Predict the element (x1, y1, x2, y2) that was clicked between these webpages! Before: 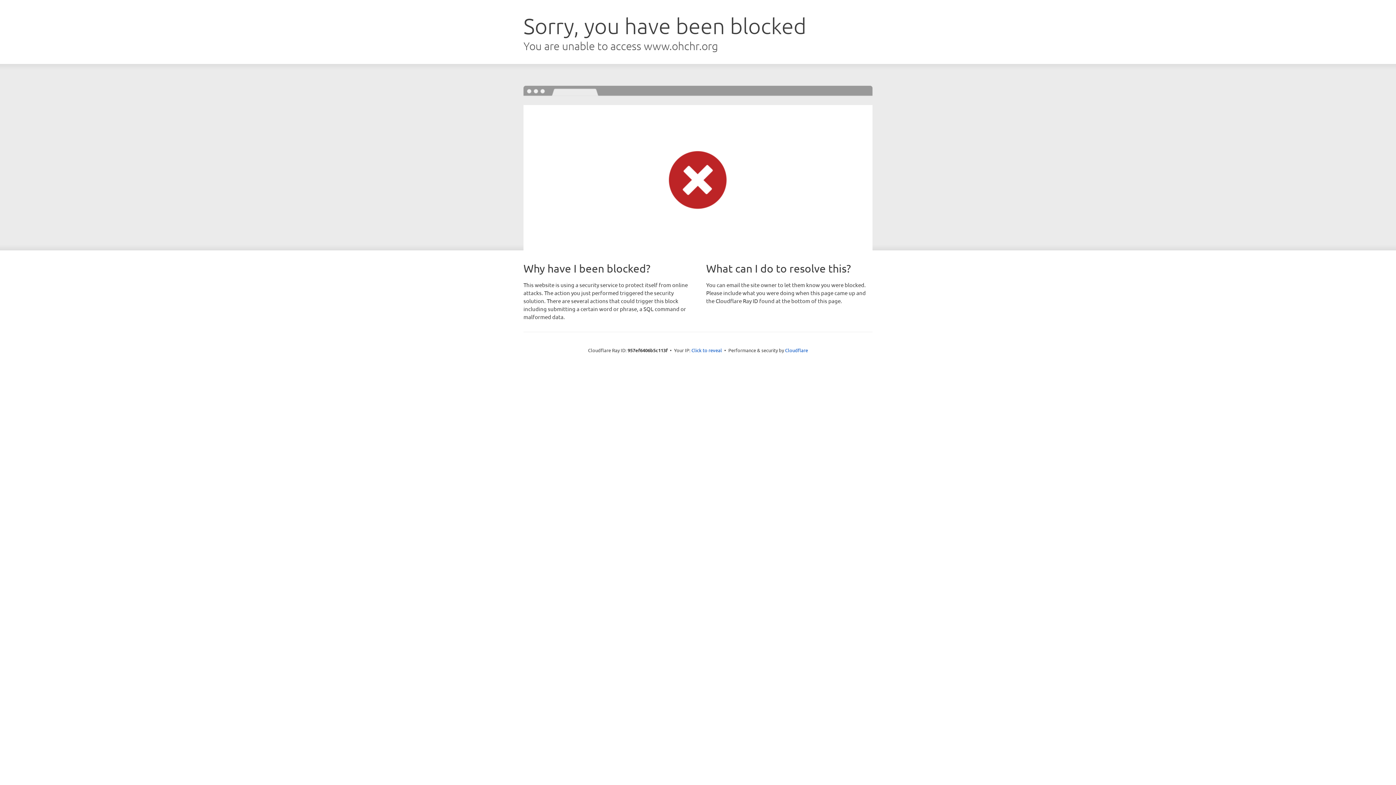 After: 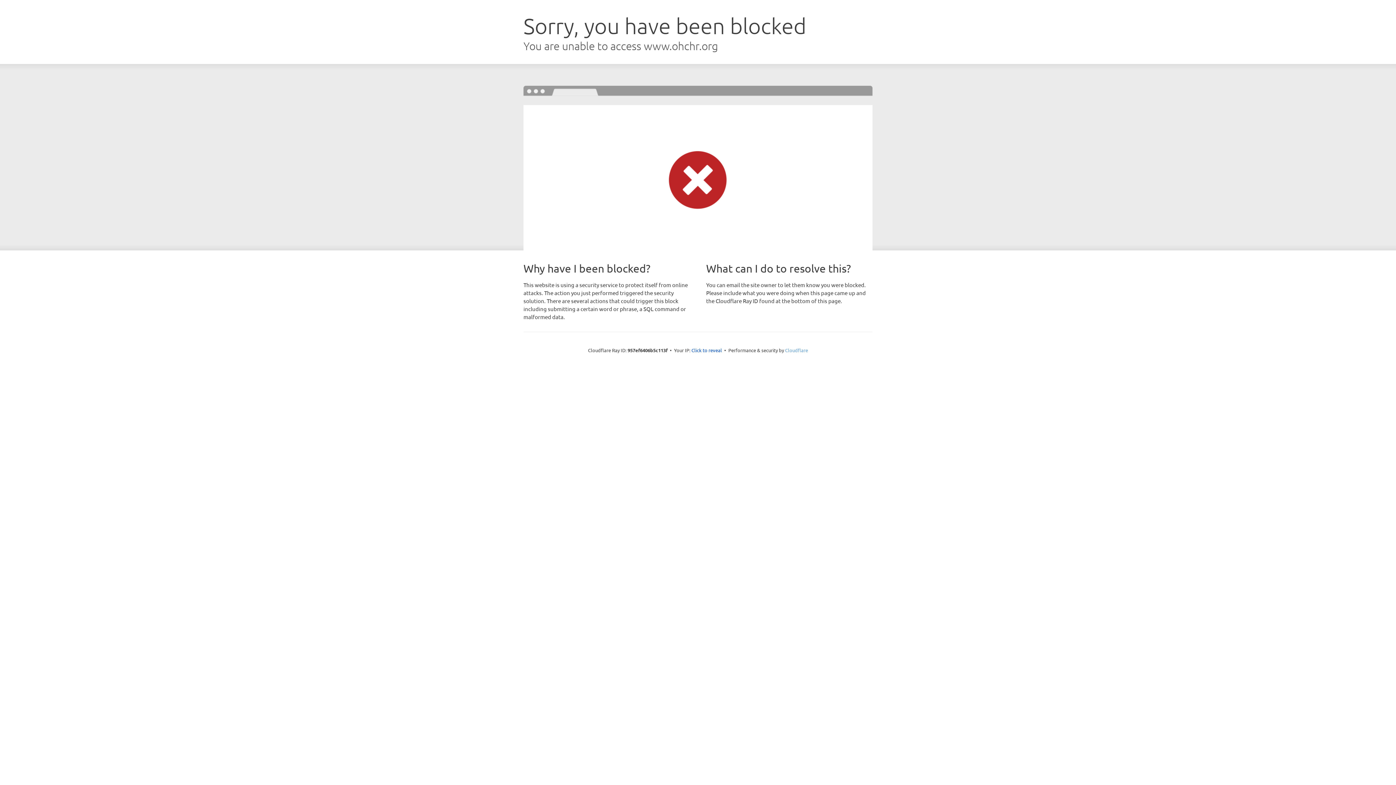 Action: label: Cloudflare bbox: (785, 347, 808, 353)